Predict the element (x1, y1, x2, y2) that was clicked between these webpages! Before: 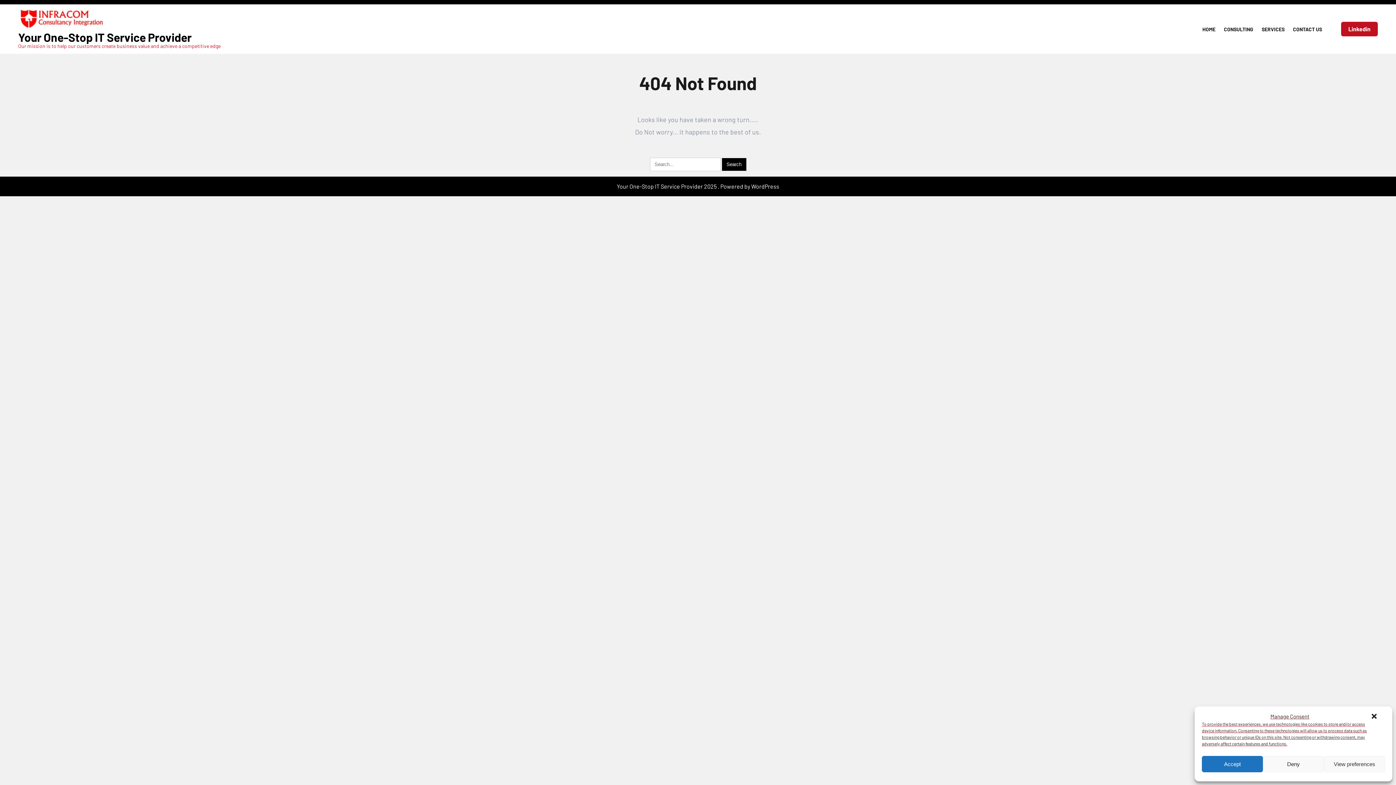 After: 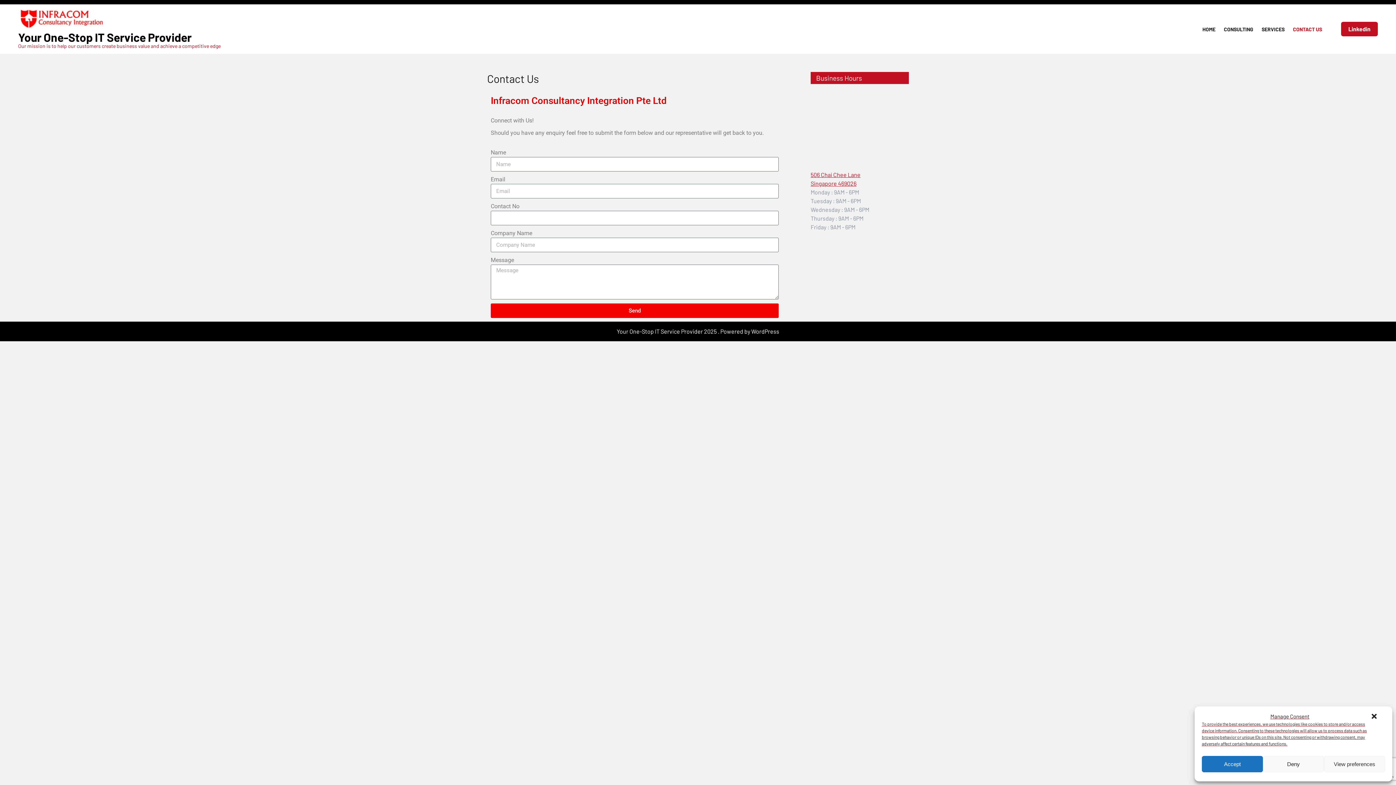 Action: label: CONTACT US bbox: (1291, 18, 1324, 39)